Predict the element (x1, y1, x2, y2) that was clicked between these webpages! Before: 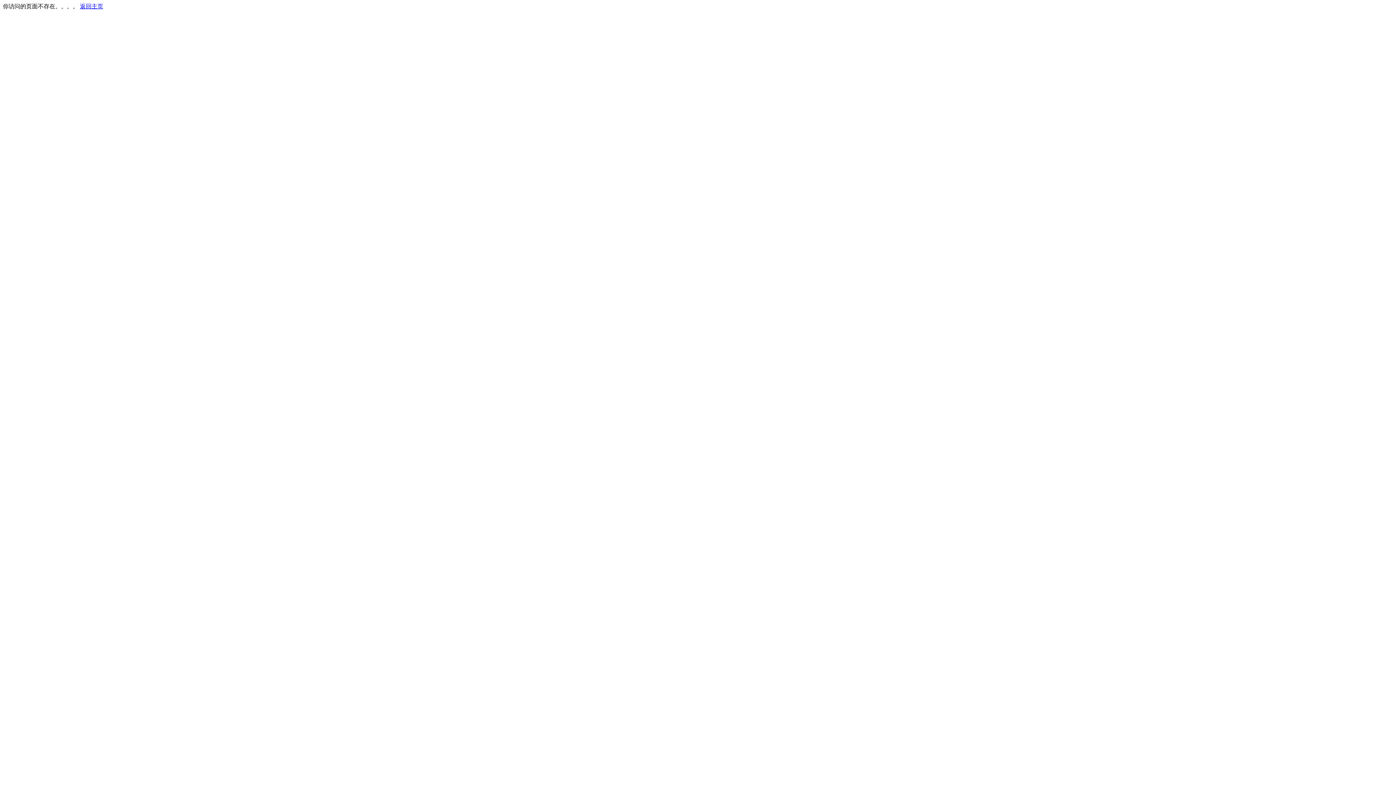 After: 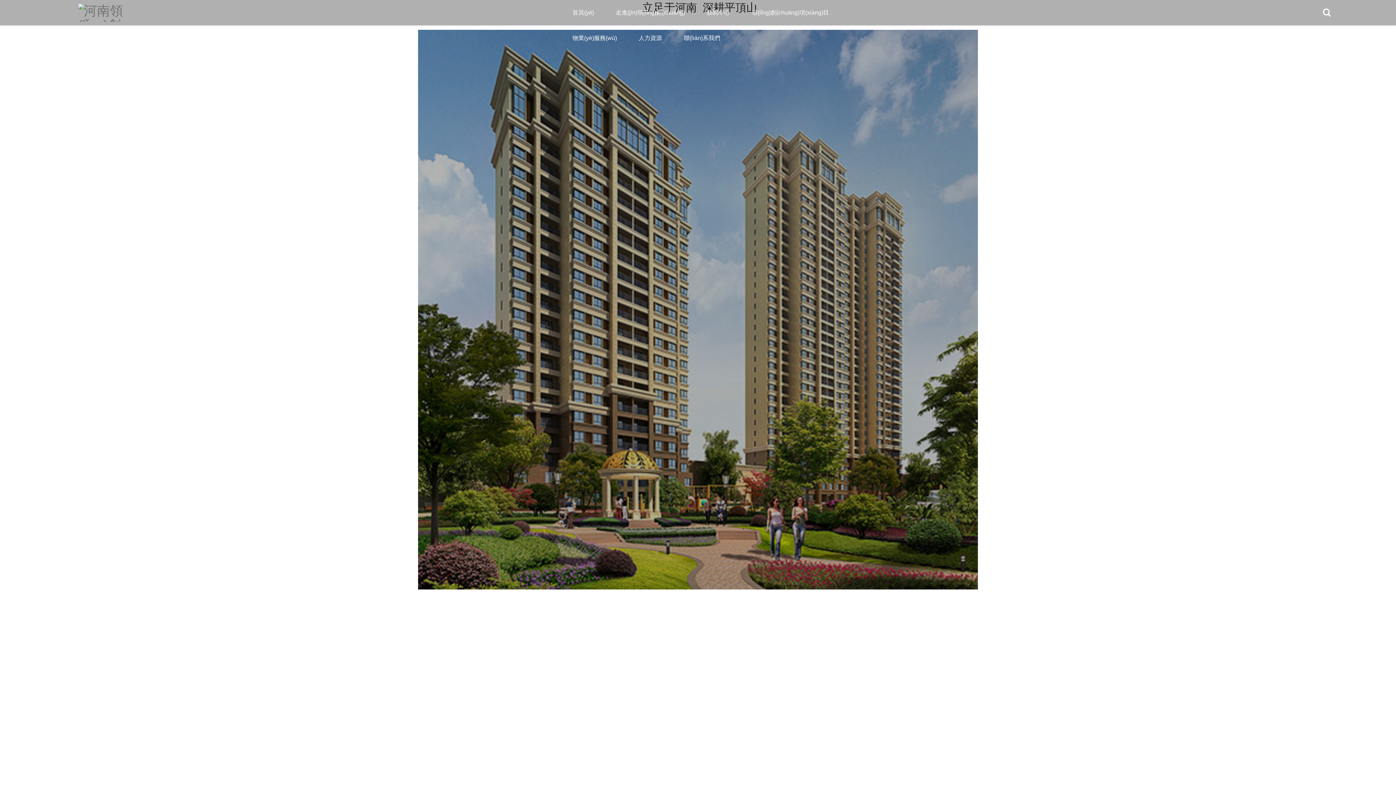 Action: bbox: (80, 3, 103, 9) label: 返回主页